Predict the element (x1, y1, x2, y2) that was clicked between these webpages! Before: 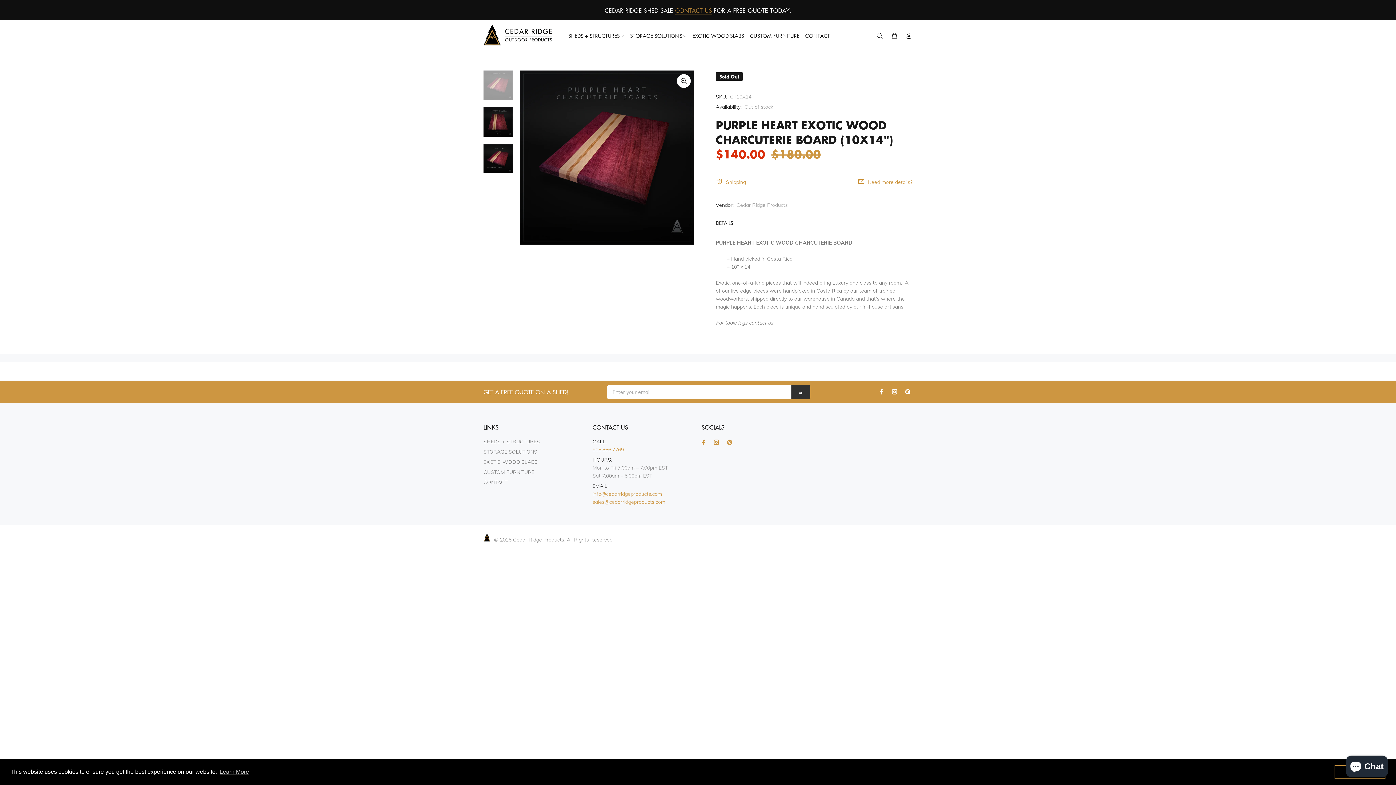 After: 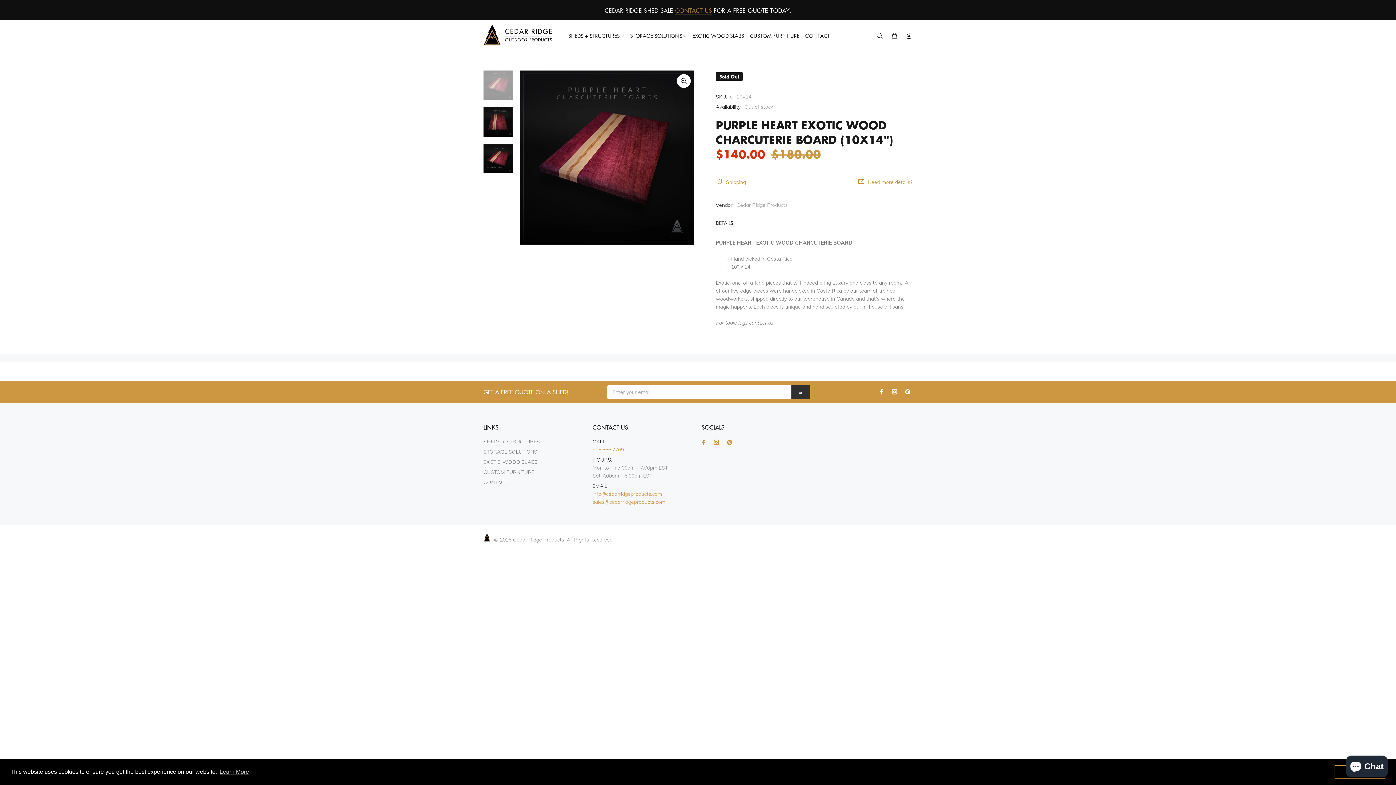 Action: bbox: (483, 70, 513, 99)